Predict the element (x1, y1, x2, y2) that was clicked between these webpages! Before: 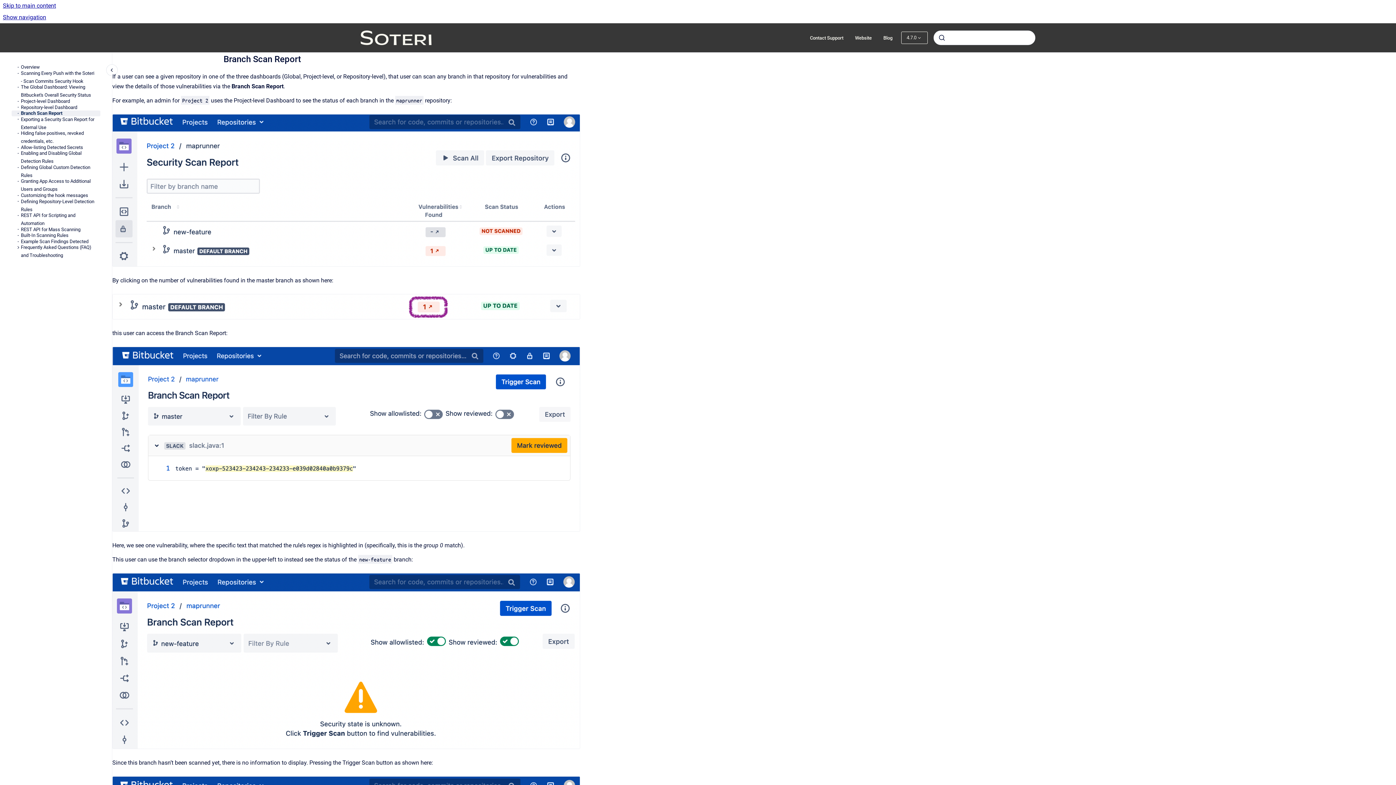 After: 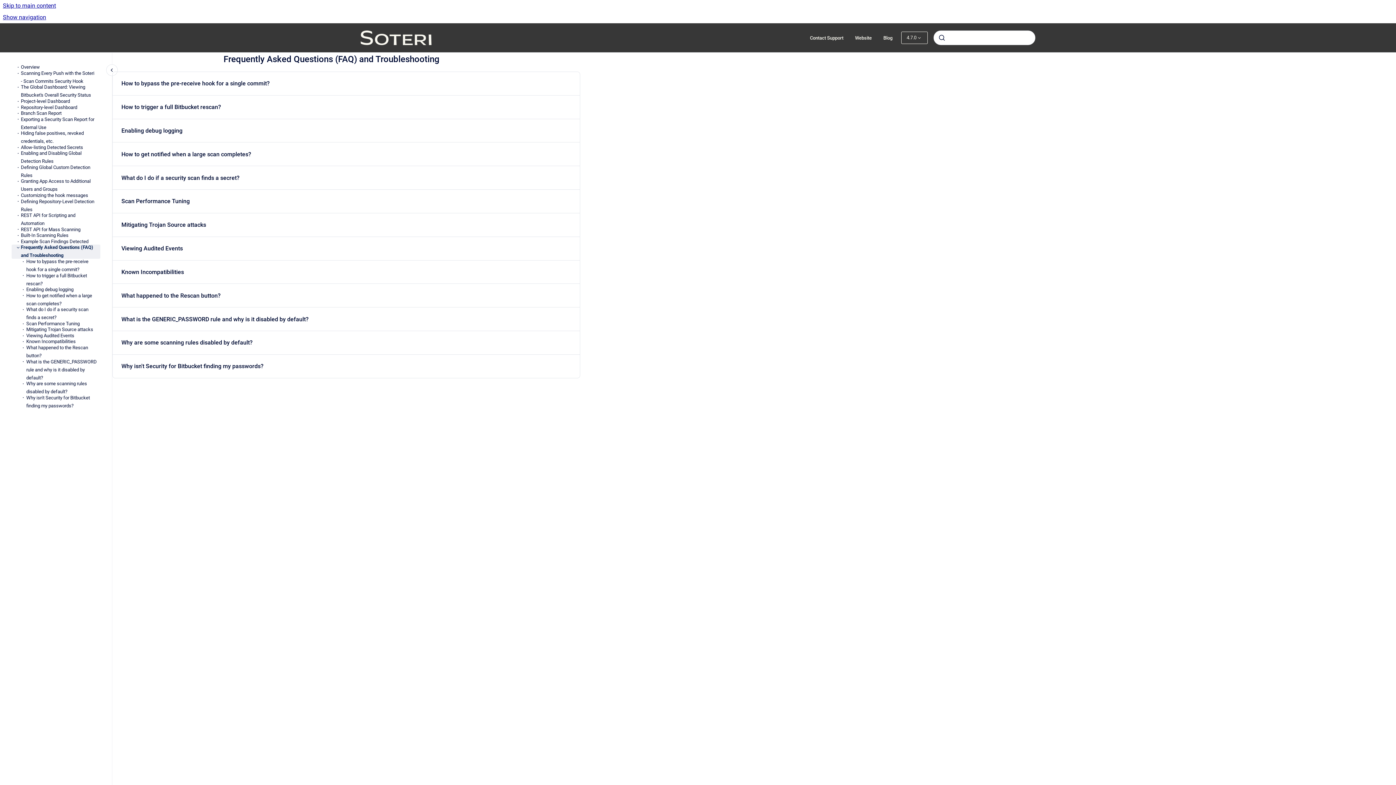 Action: bbox: (20, 244, 100, 258) label: Frequently Asked Questions (FAQ) and Troubleshooting